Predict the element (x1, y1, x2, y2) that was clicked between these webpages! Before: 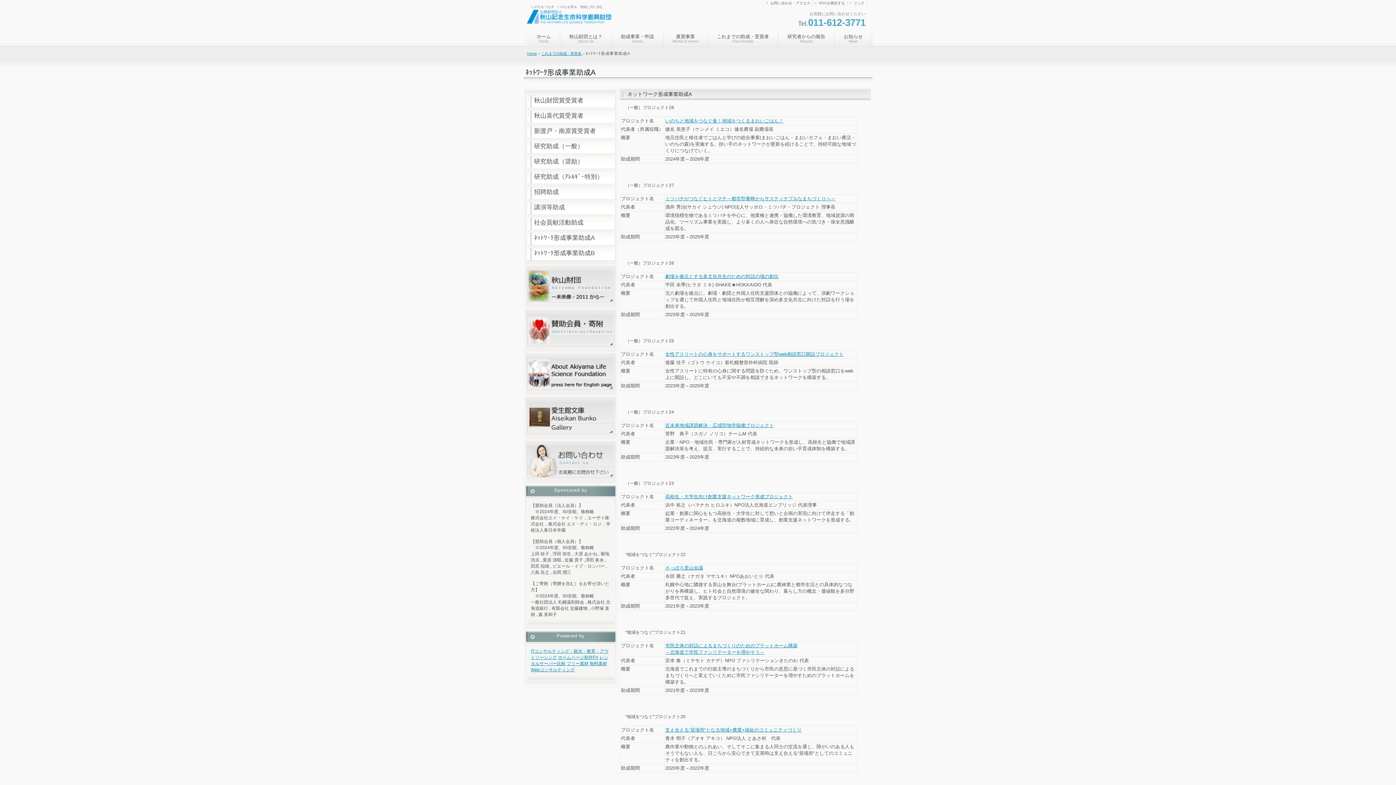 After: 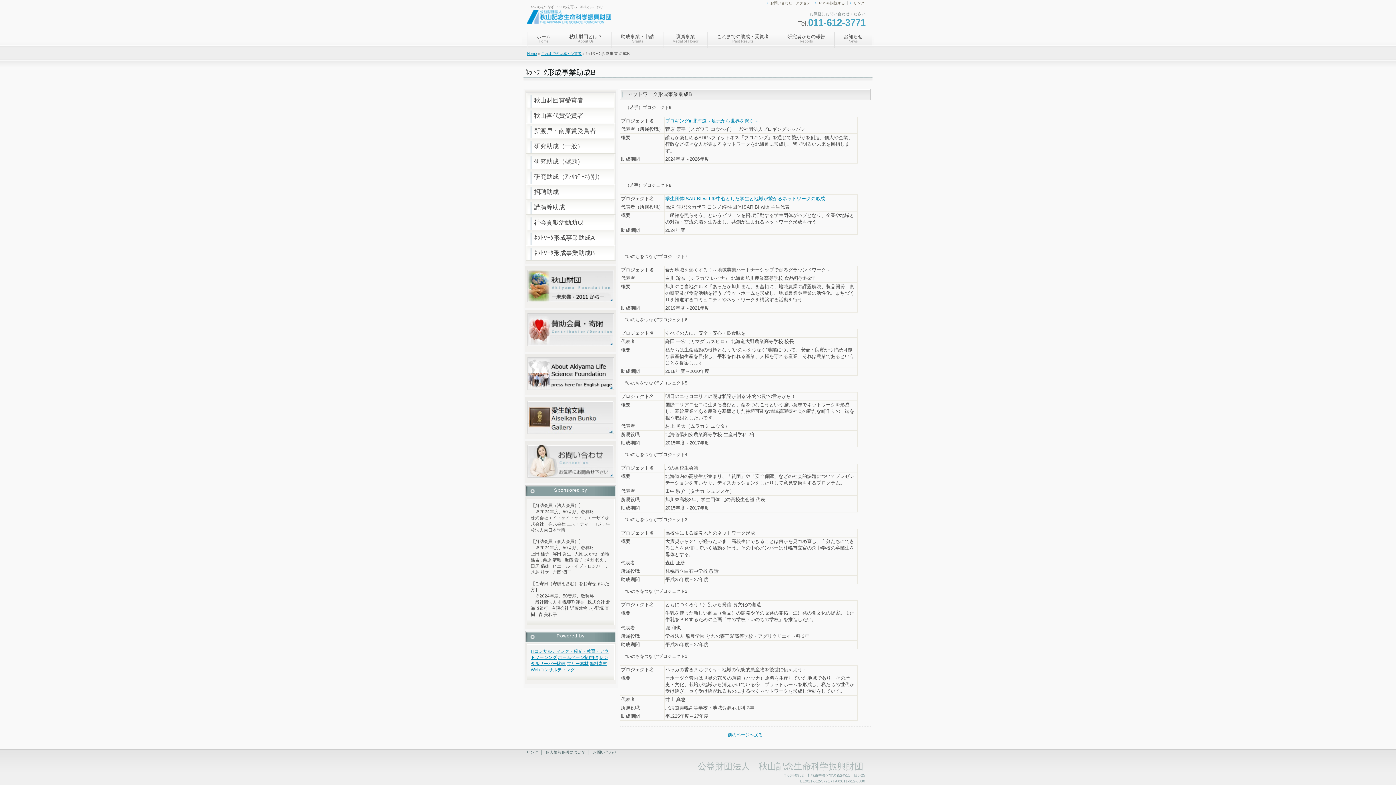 Action: label: ﾈｯﾄﾜｰｸ形成事業助成B bbox: (526, 245, 615, 260)